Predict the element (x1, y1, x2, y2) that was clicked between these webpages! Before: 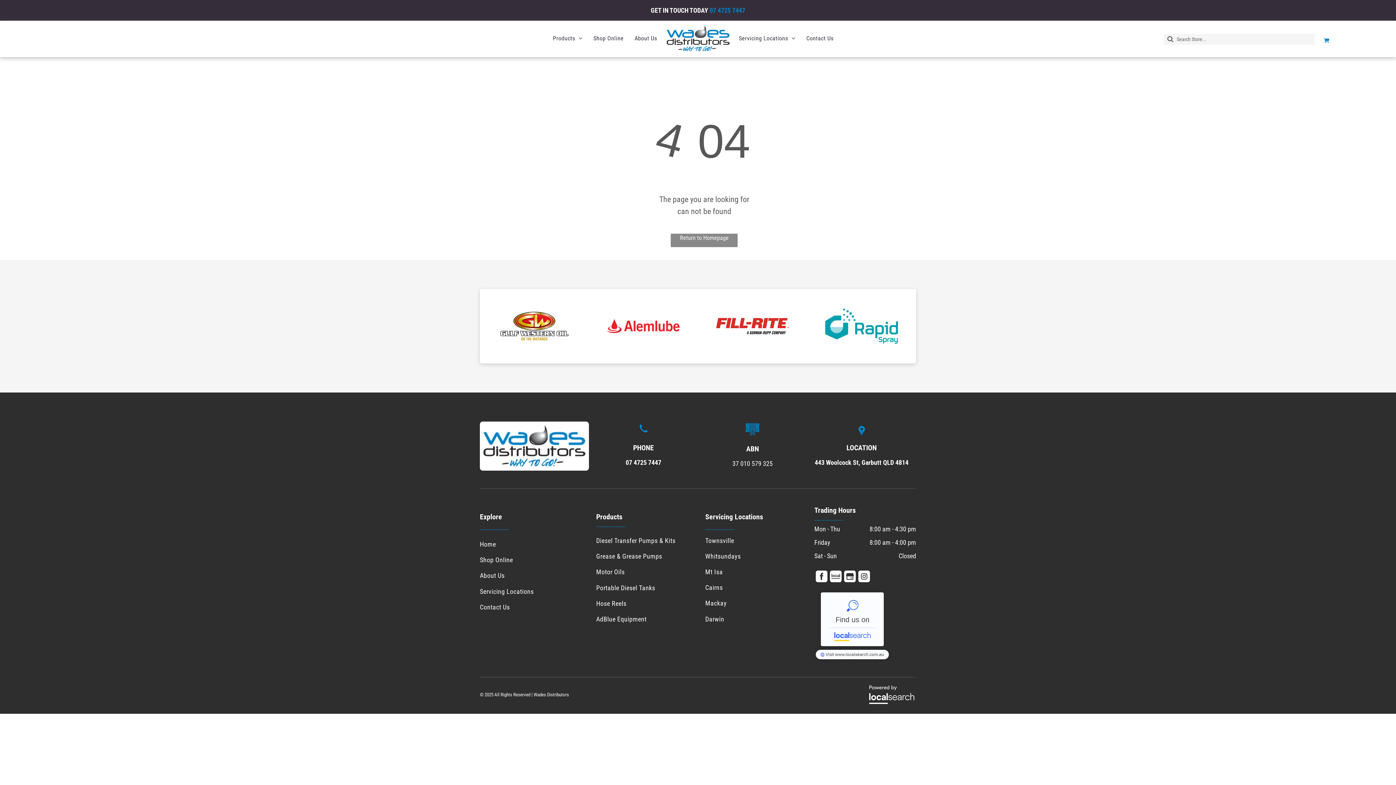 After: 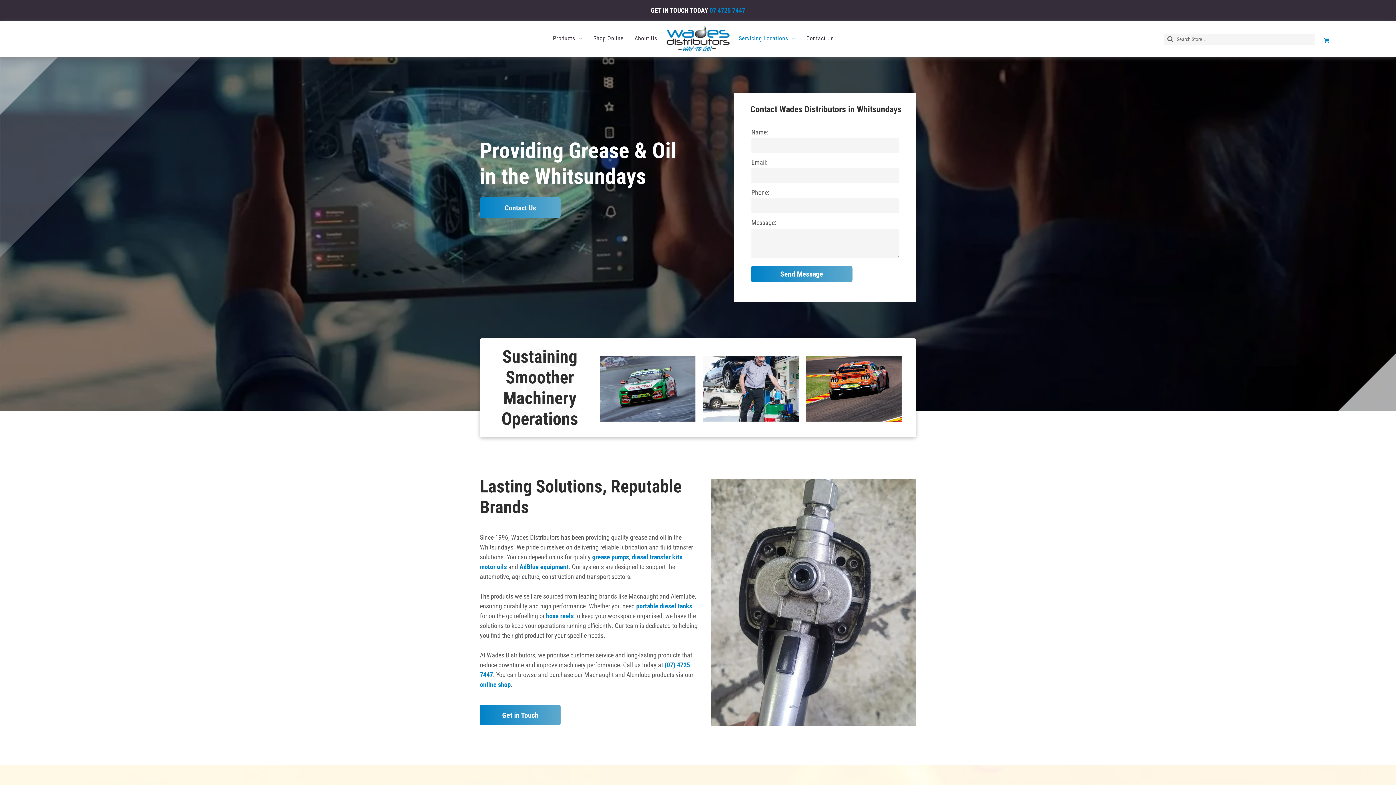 Action: label: Whitsundays bbox: (705, 549, 807, 565)